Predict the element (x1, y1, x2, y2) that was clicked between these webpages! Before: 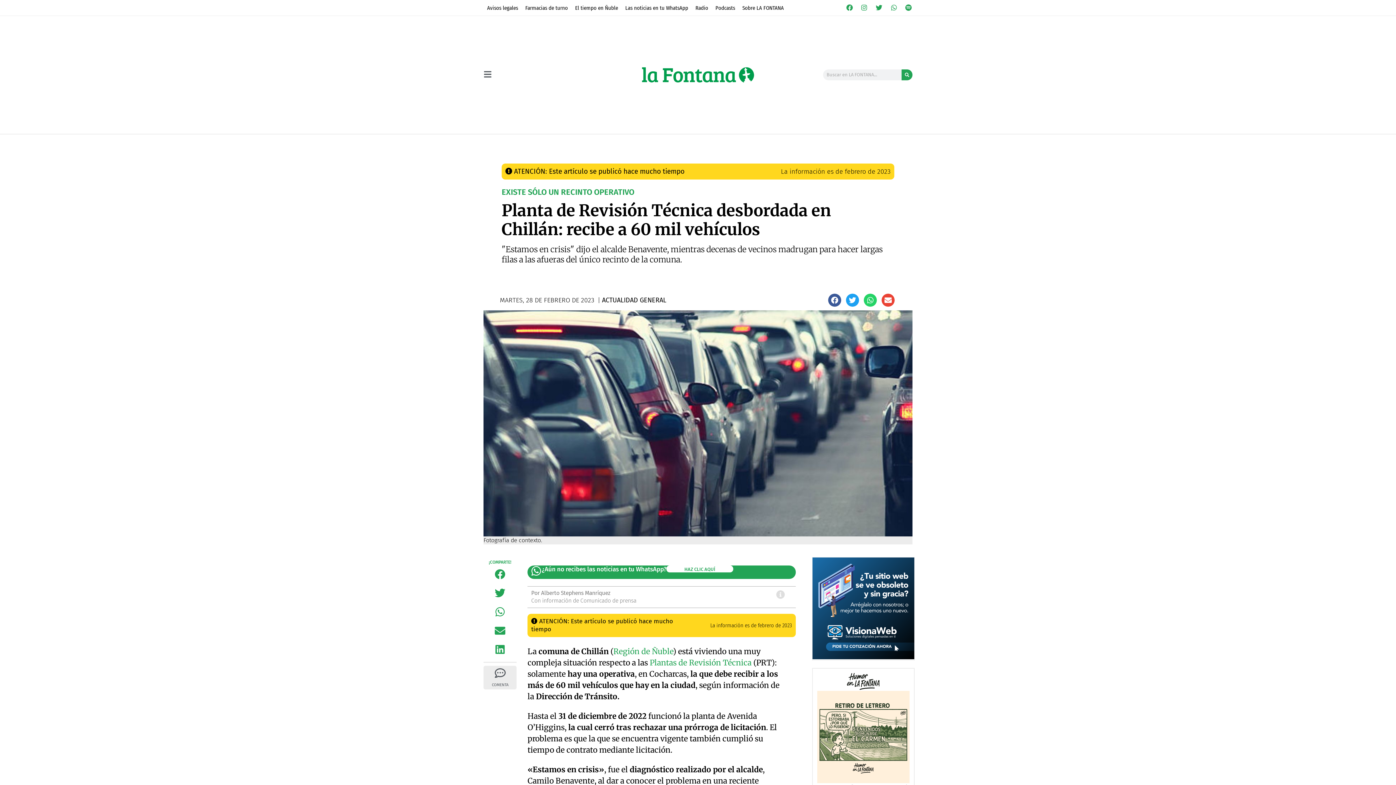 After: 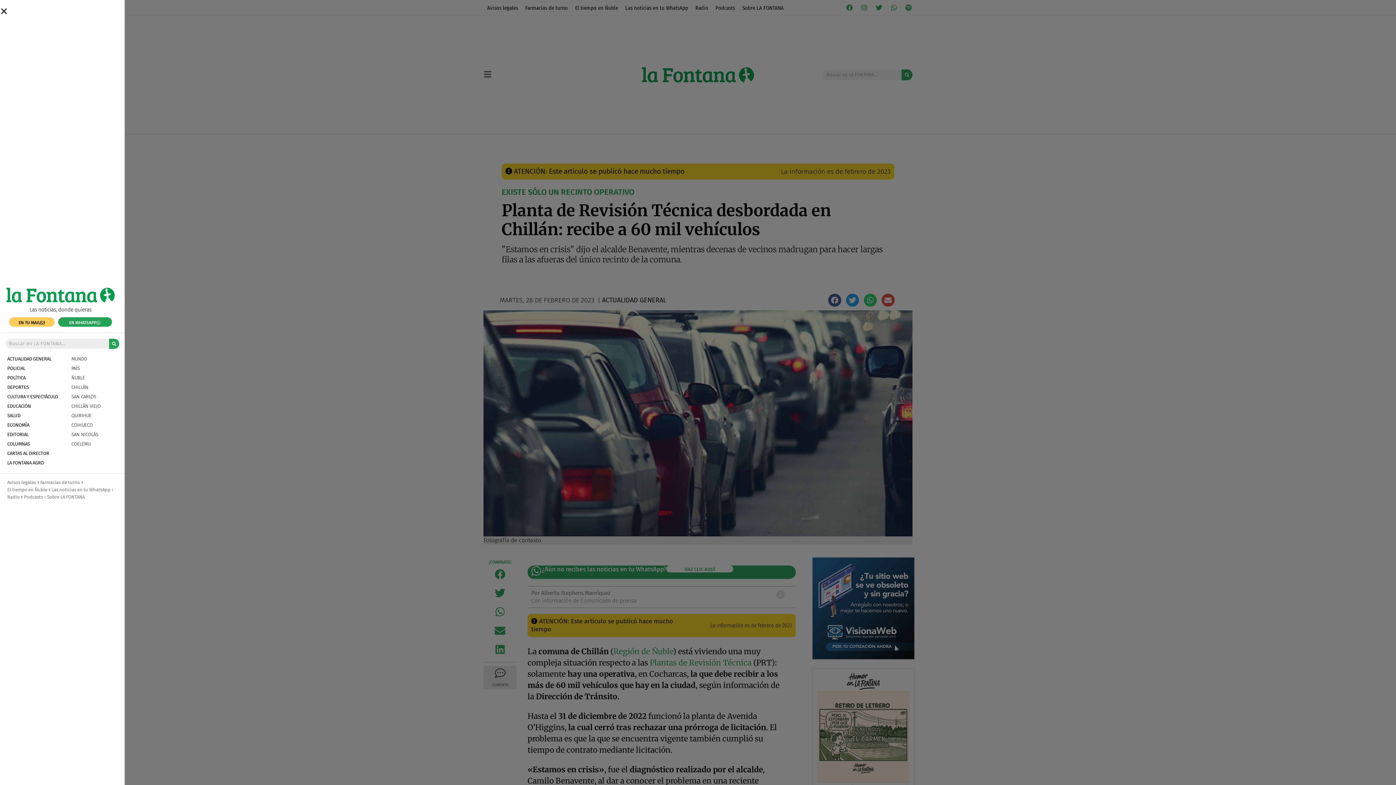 Action: bbox: (483, 70, 492, 78)